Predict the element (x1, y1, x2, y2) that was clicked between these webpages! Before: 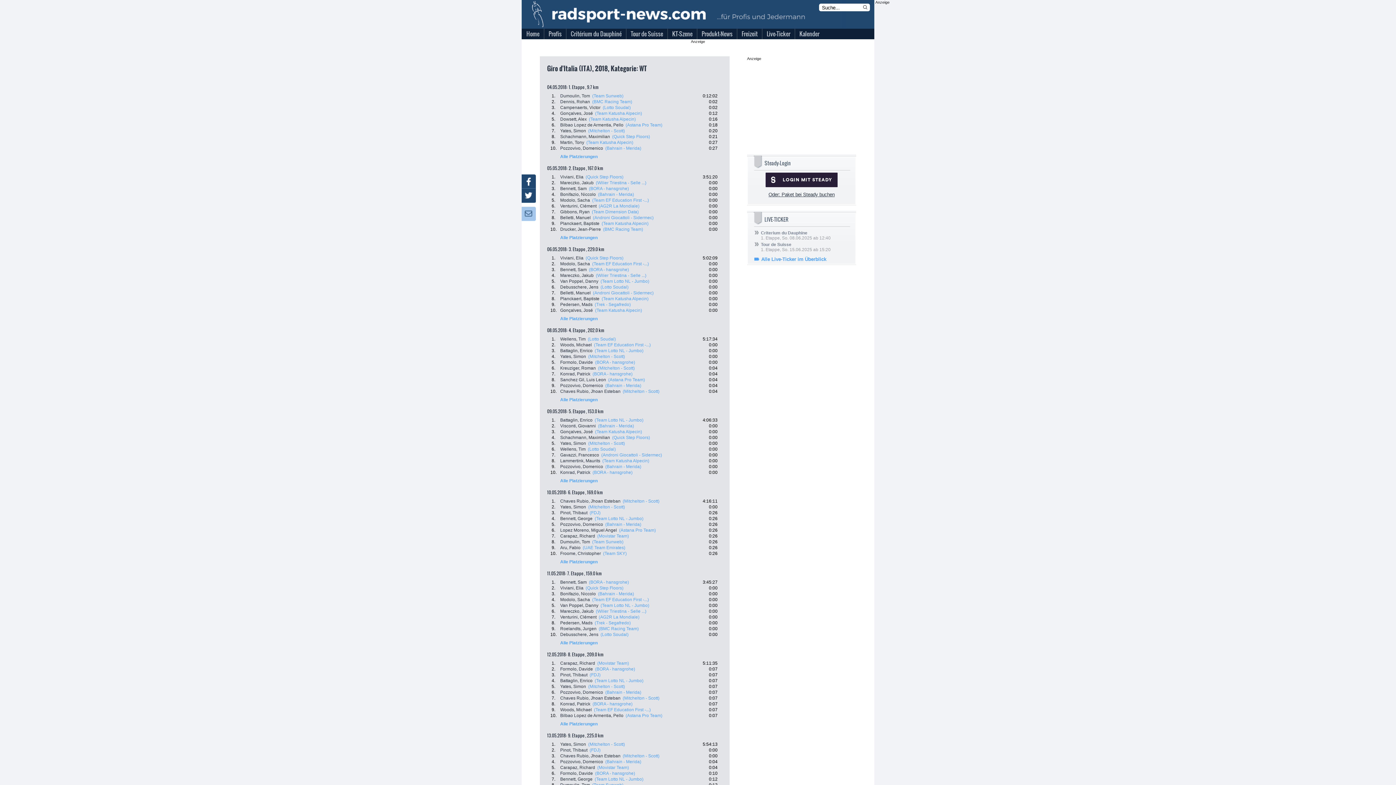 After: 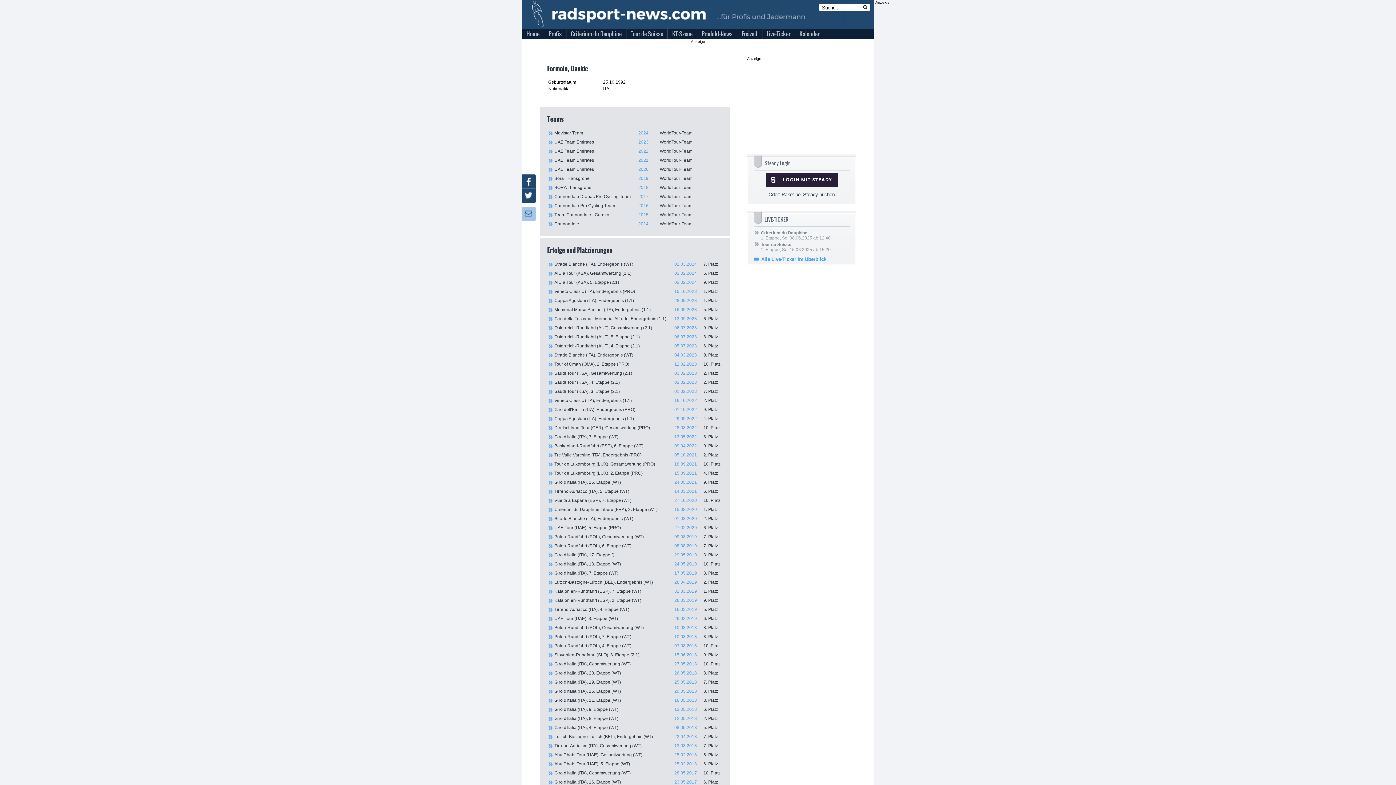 Action: label: Formolo, Davide bbox: (560, 360, 593, 365)